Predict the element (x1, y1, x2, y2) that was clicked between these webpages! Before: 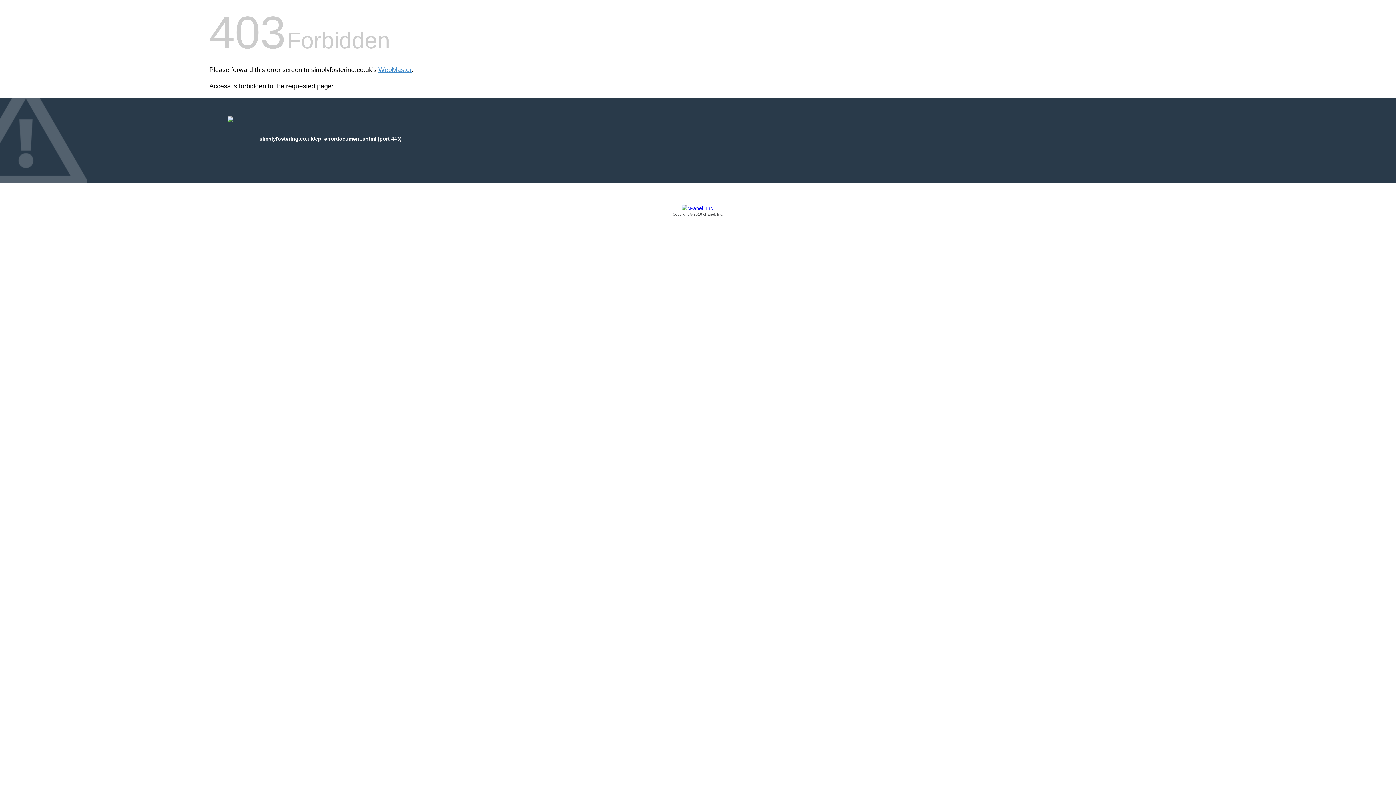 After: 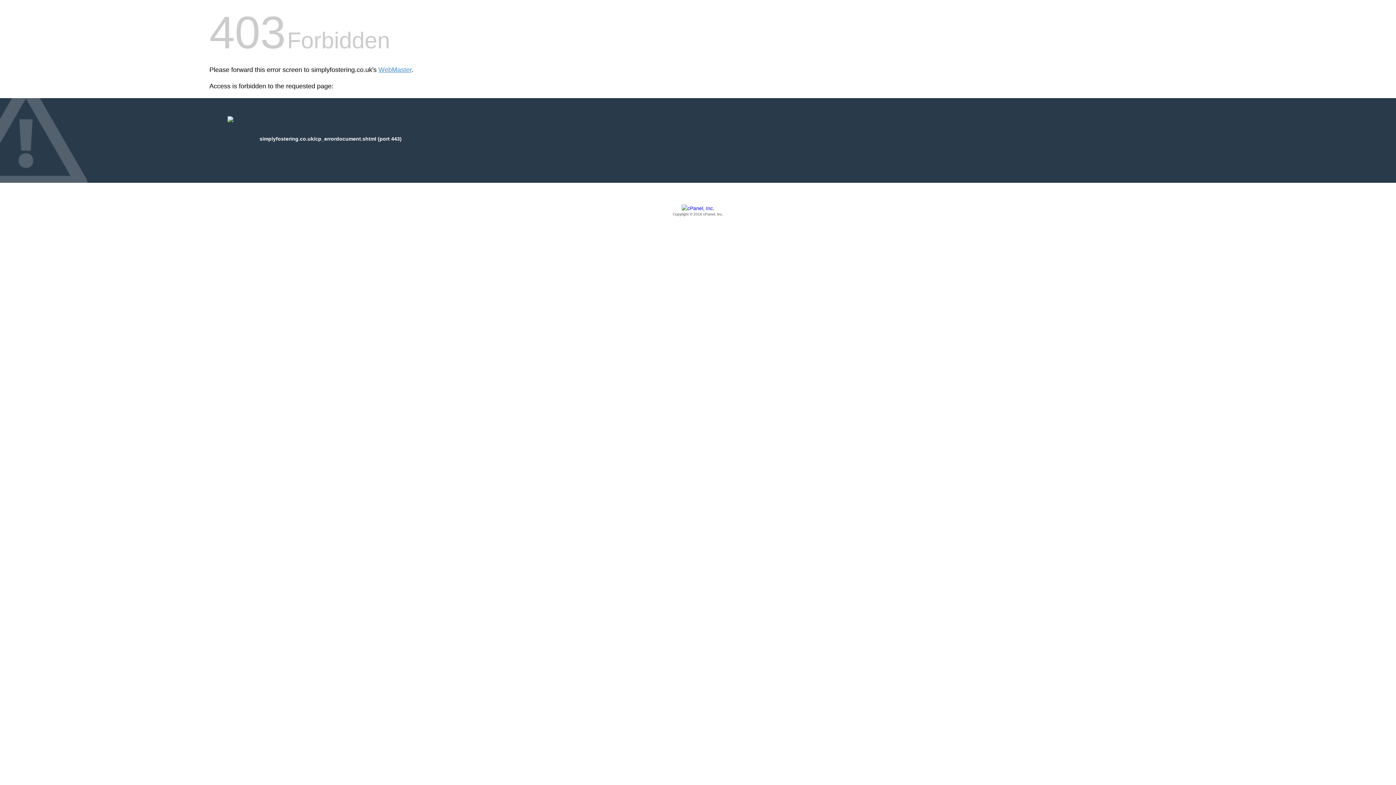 Action: bbox: (209, 205, 1186, 217) label: Copyright © 2016 cPanel, Inc.